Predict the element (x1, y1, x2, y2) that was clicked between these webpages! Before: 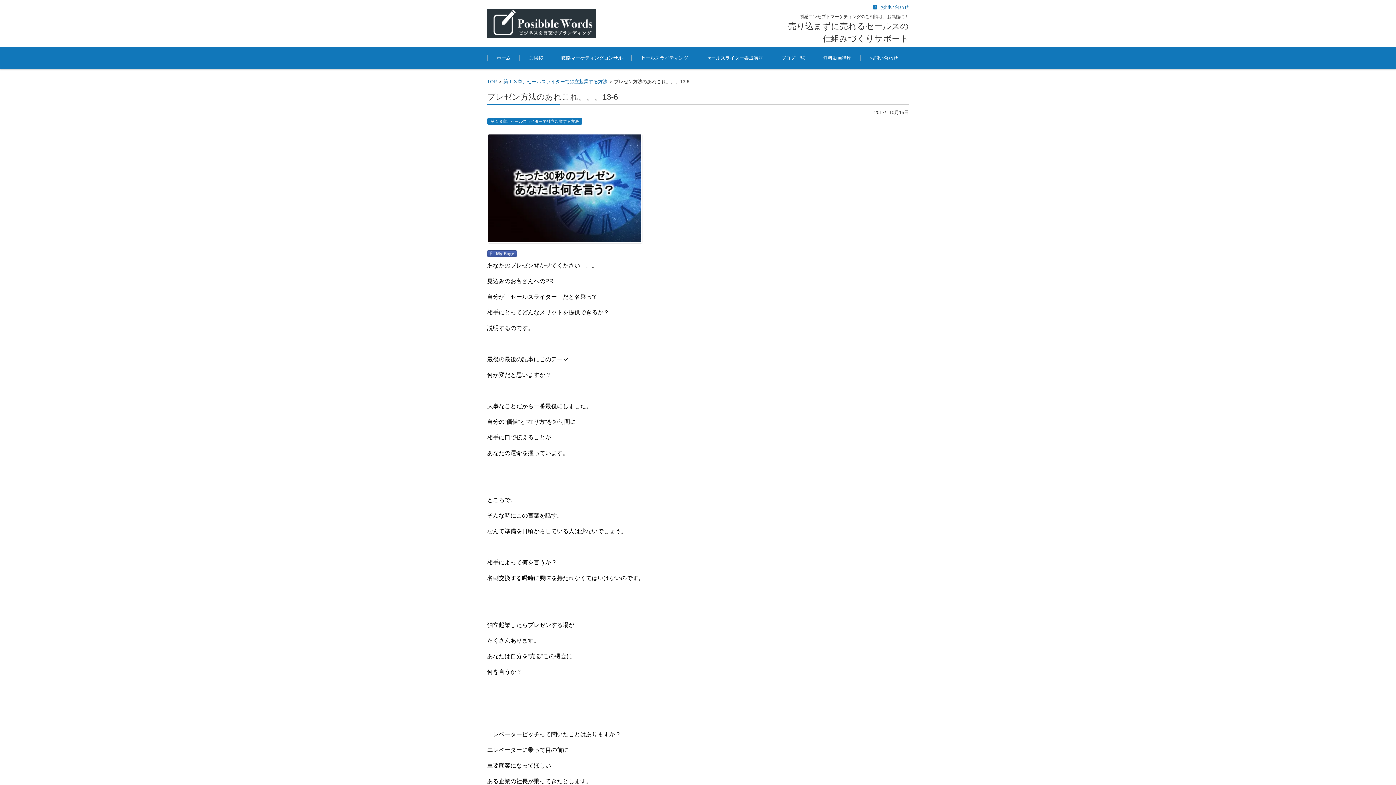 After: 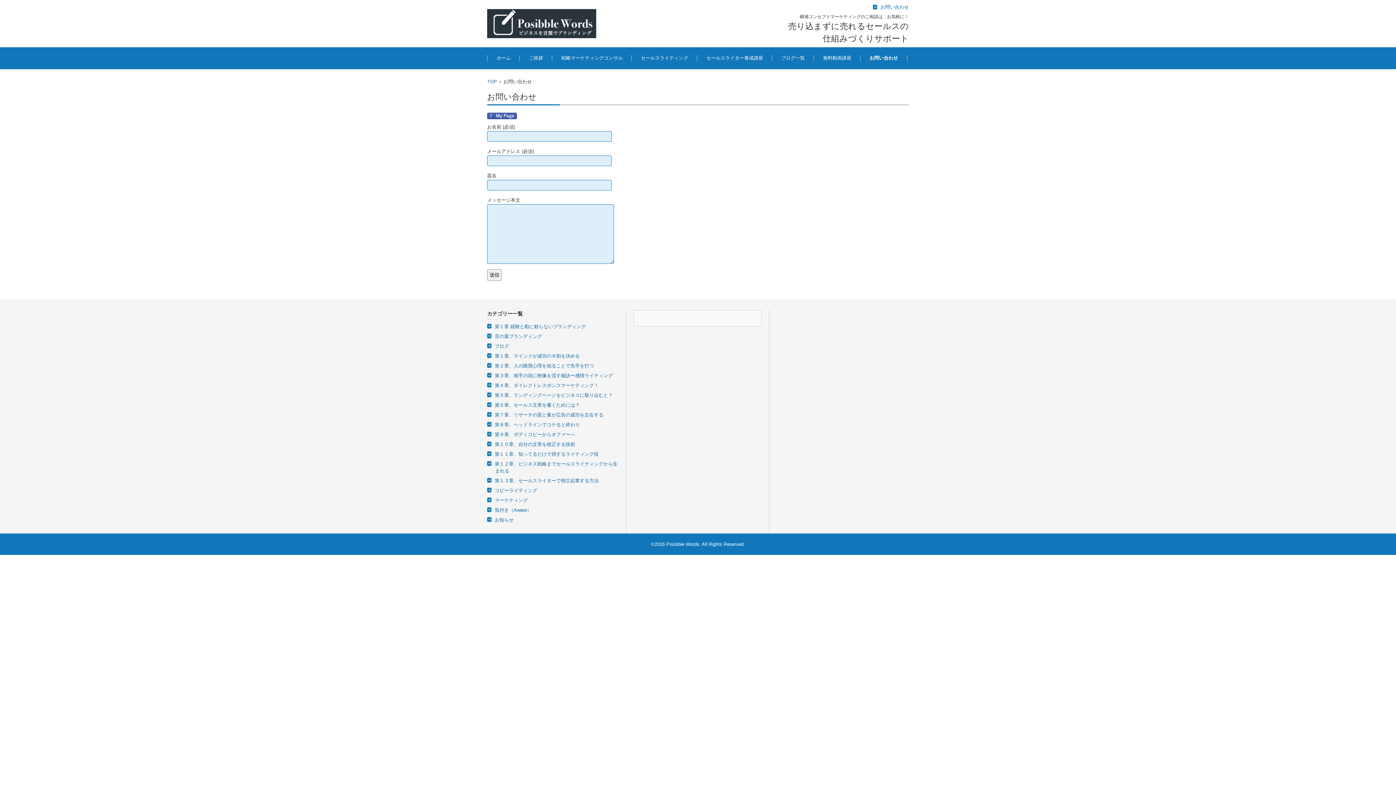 Action: bbox: (873, 0, 909, 13) label: お問い合わせ